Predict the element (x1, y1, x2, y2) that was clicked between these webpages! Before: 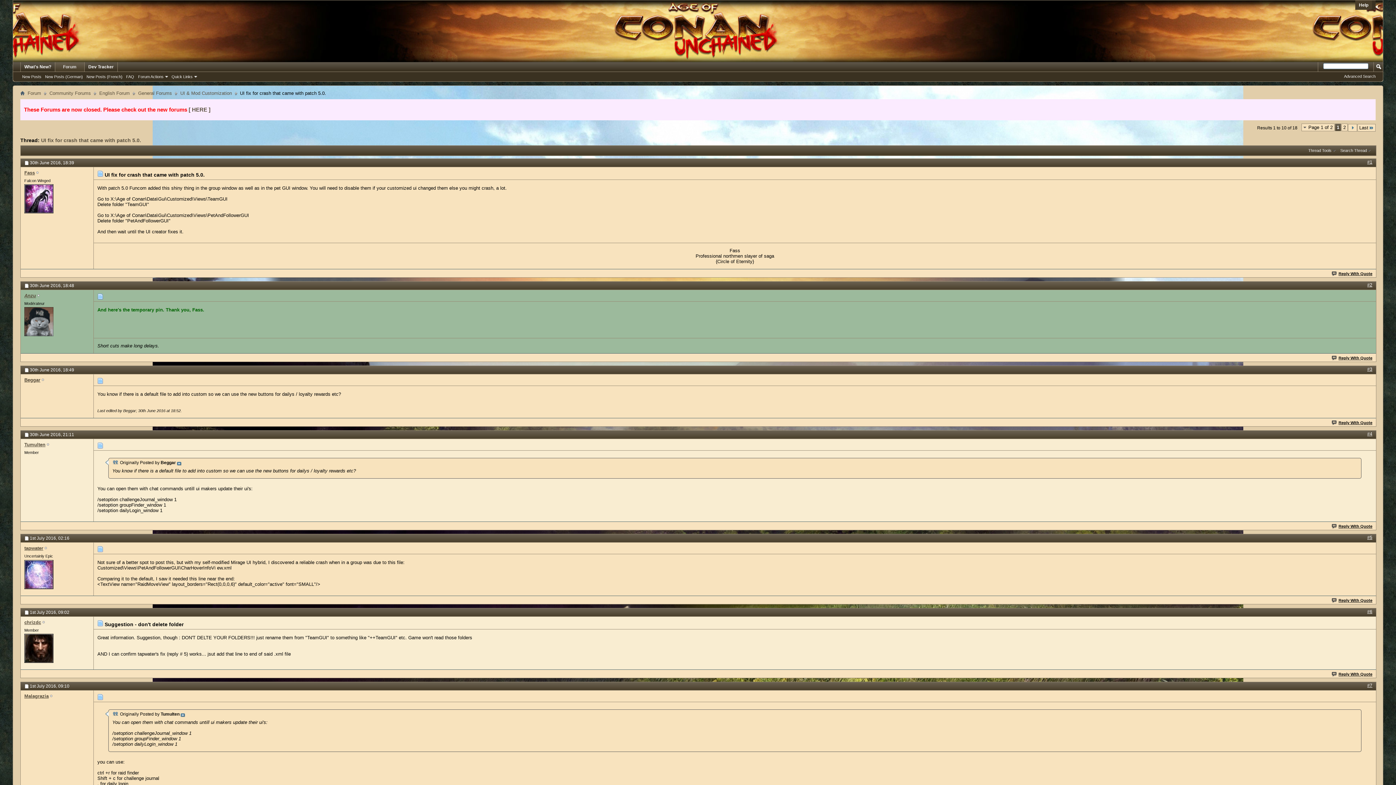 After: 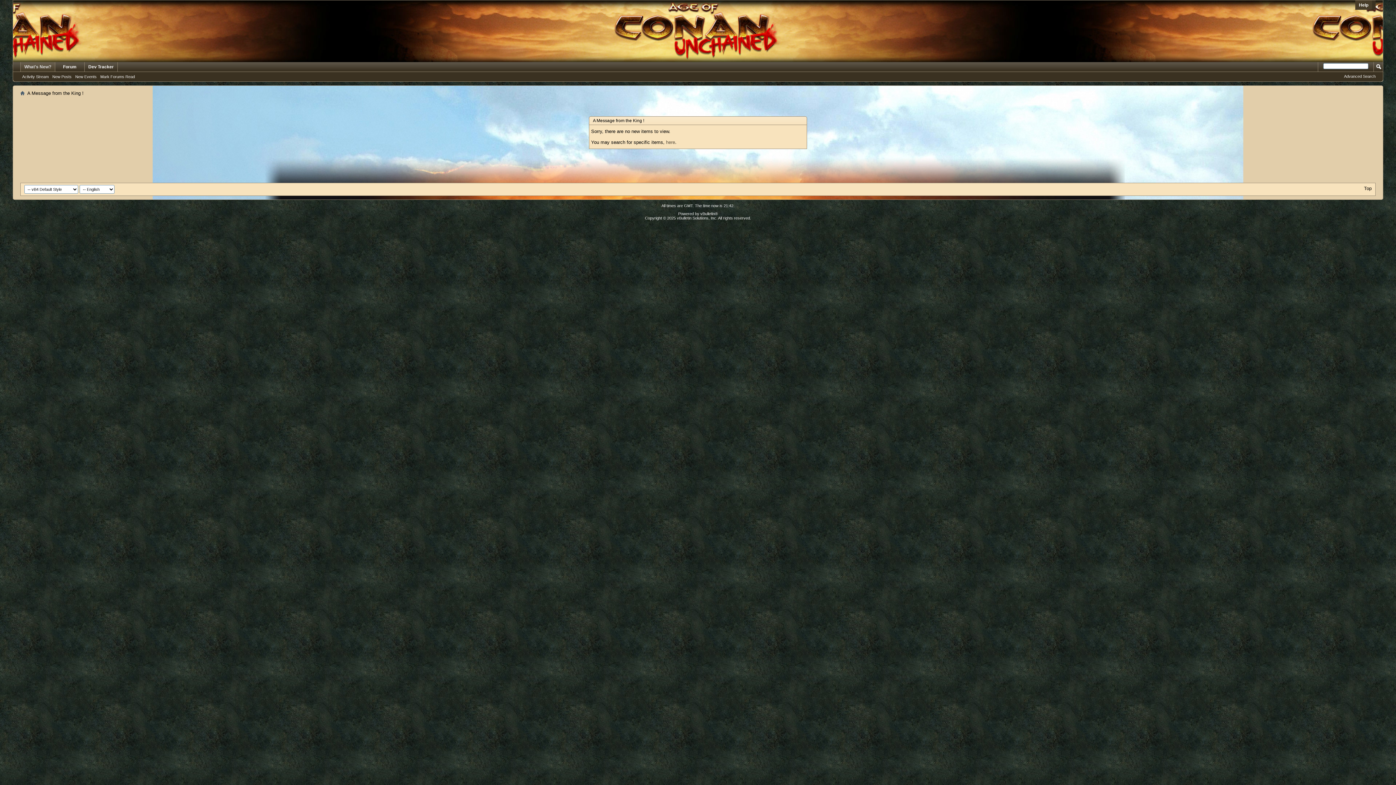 Action: label: New Posts bbox: (20, 73, 43, 79)